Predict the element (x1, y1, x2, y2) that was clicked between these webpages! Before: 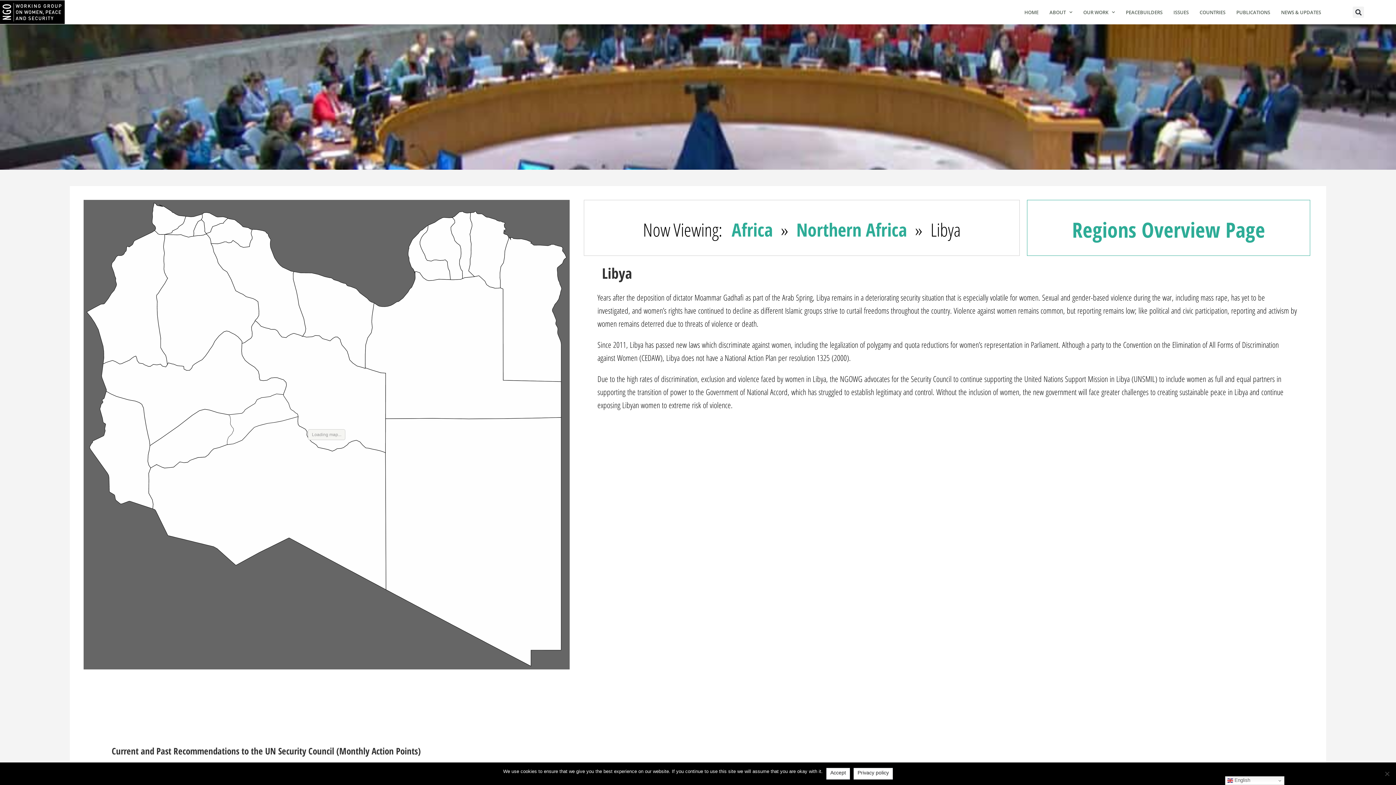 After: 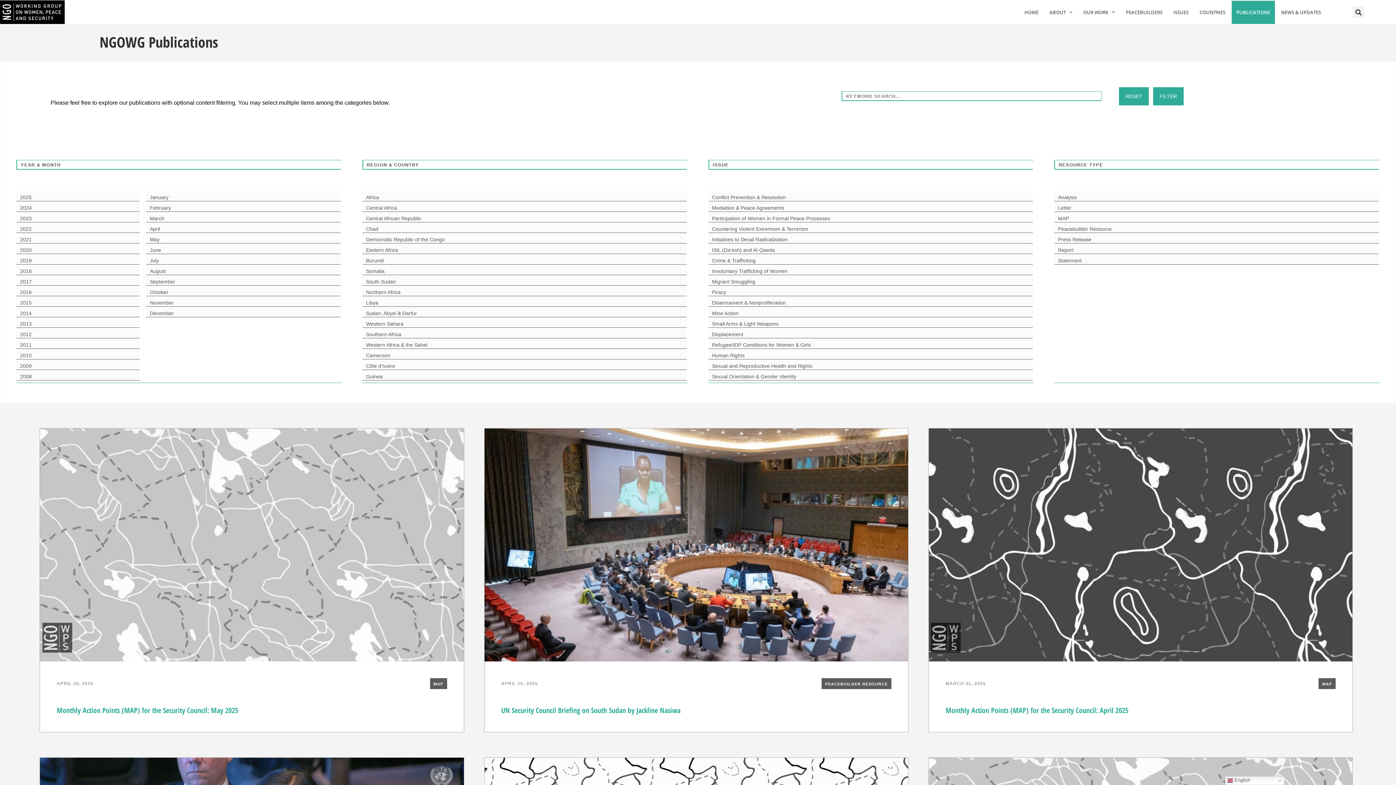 Action: bbox: (1231, 0, 1275, 23) label: PUBLICATIONS